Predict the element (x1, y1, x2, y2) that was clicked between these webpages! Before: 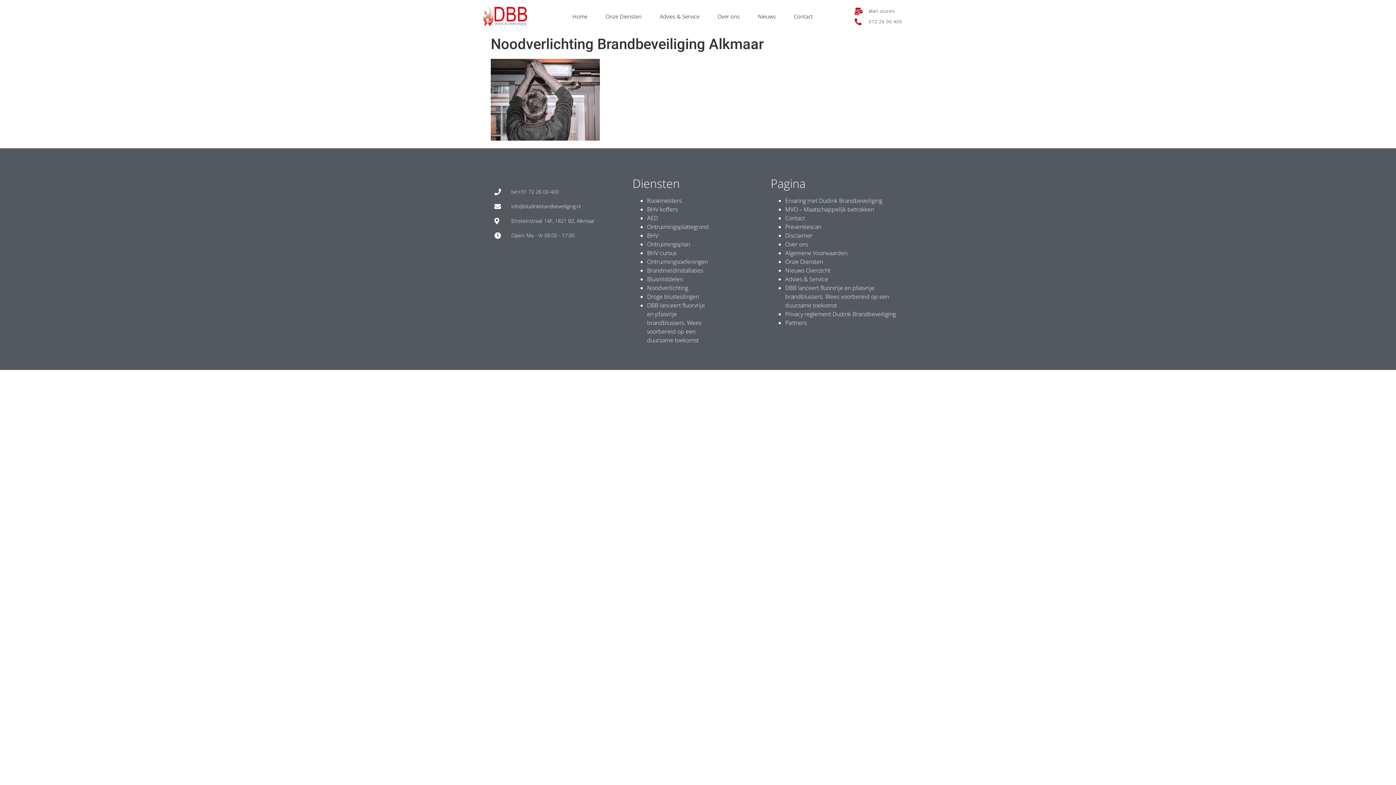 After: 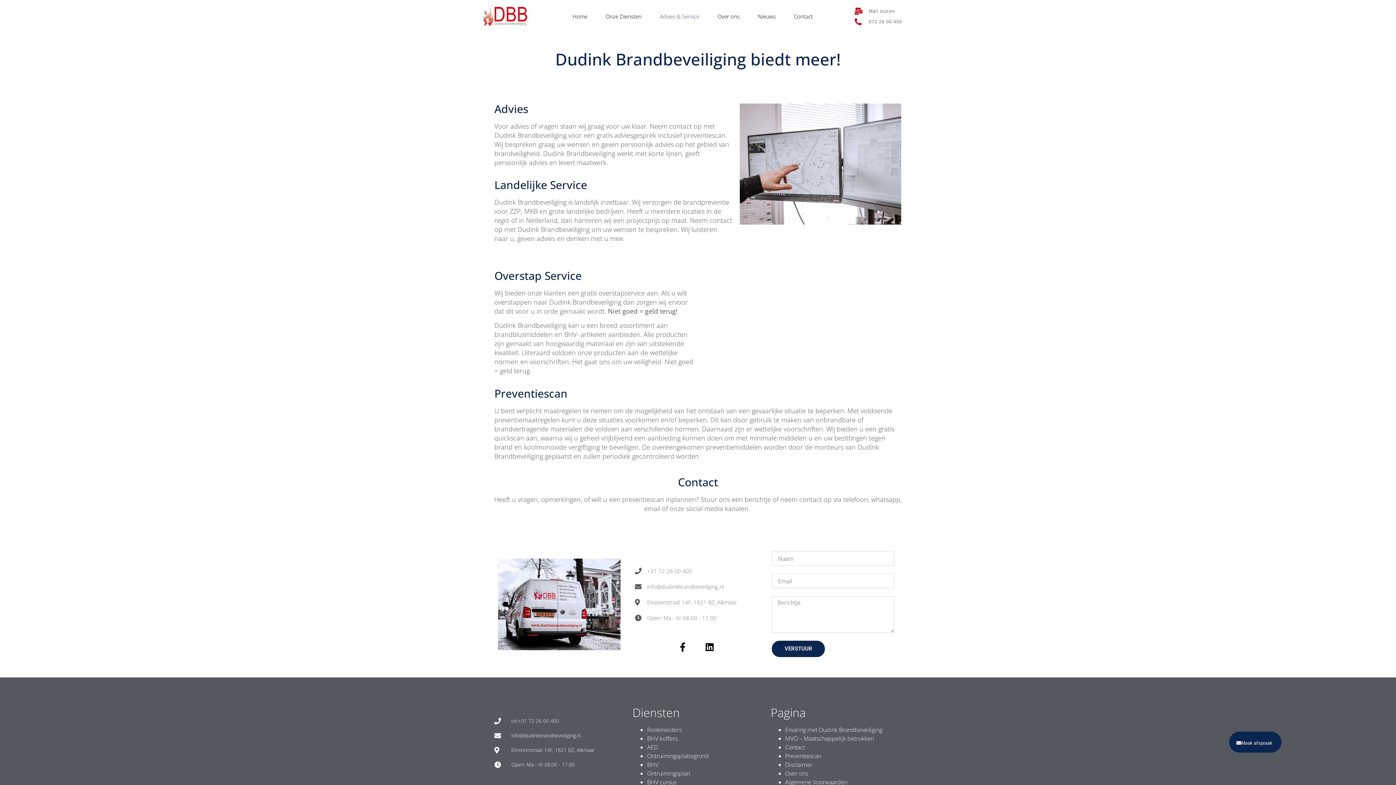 Action: bbox: (659, 0, 699, 32) label: Advies & Service